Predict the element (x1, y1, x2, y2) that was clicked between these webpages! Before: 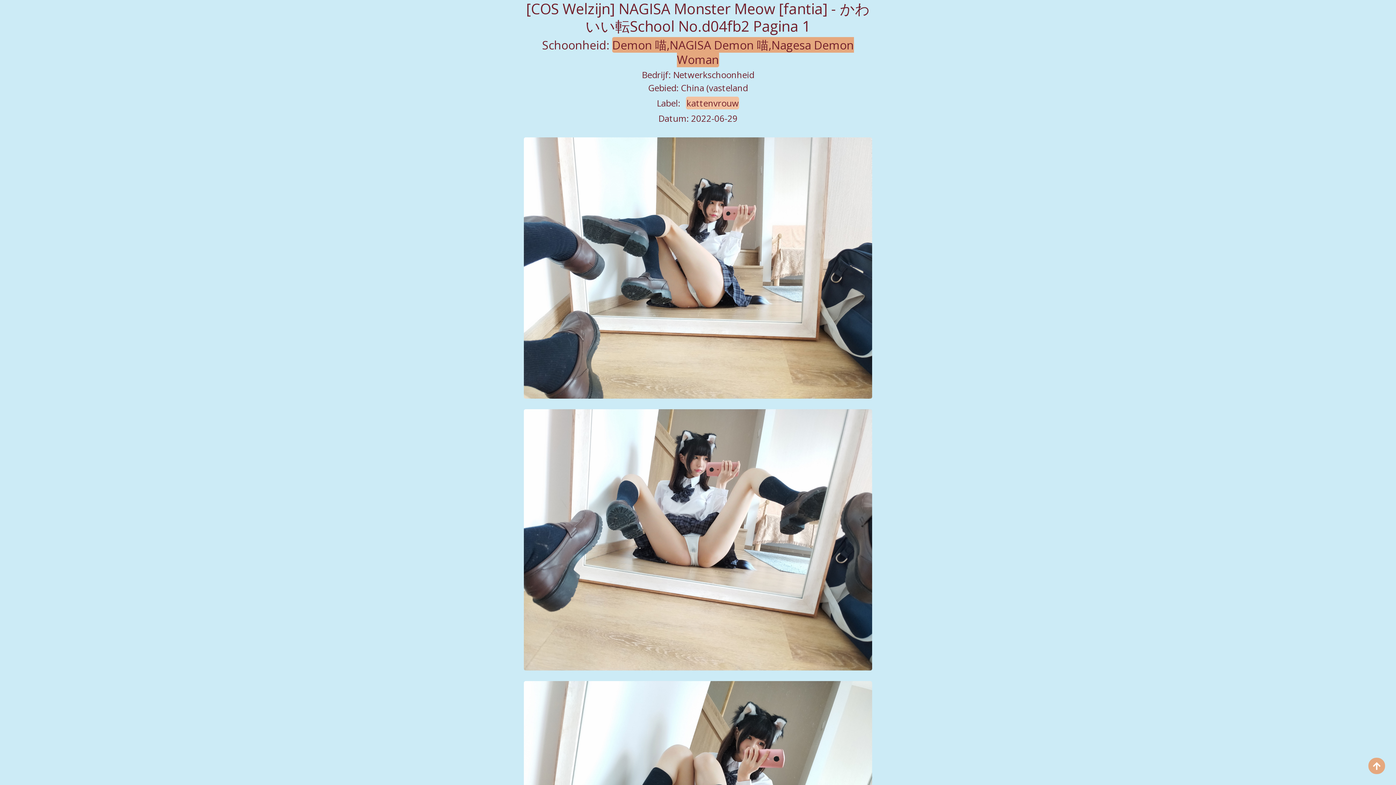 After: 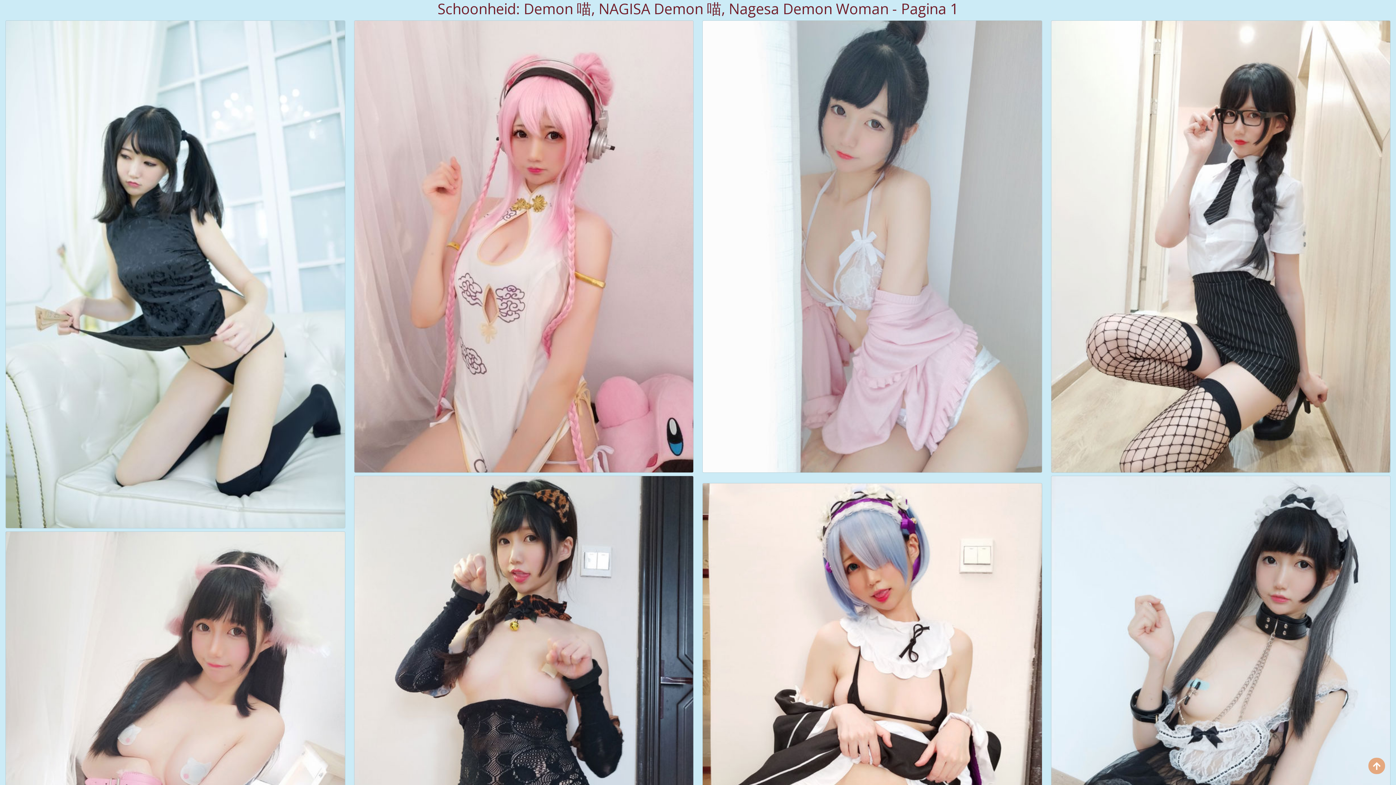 Action: label: Demon 喵,NAGISA Demon 喵,Nagesa Demon Woman bbox: (612, 37, 854, 67)